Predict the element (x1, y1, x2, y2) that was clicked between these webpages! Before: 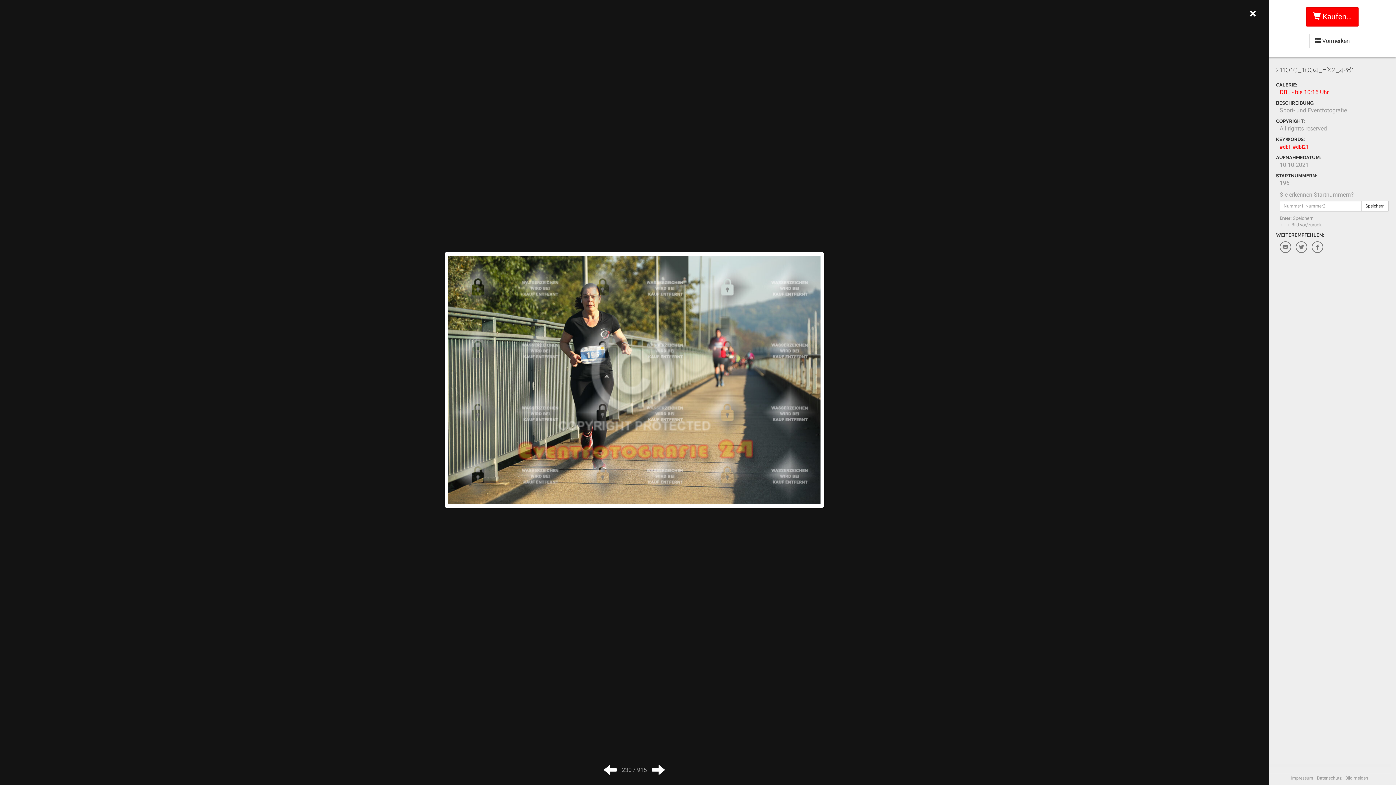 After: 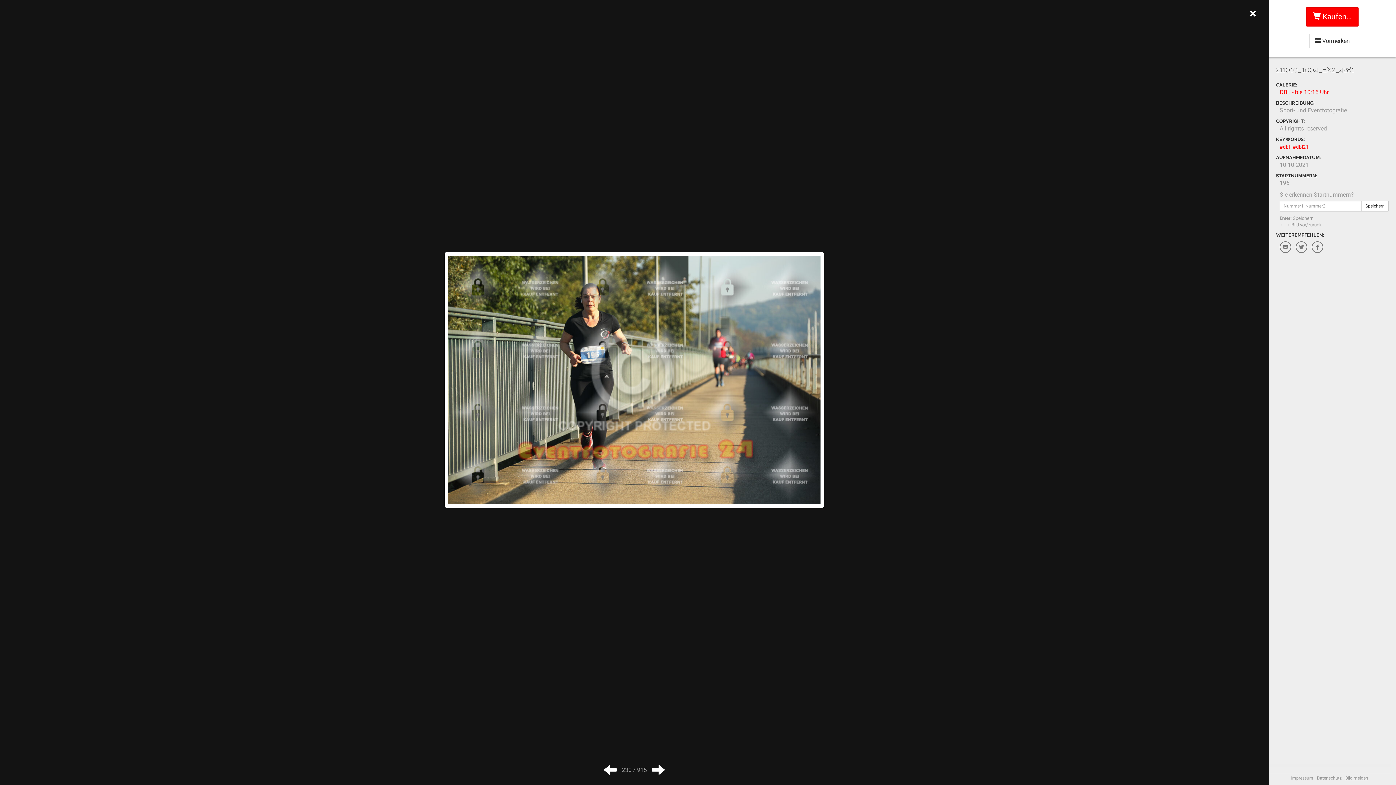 Action: bbox: (1345, 776, 1368, 781) label: Bild melden